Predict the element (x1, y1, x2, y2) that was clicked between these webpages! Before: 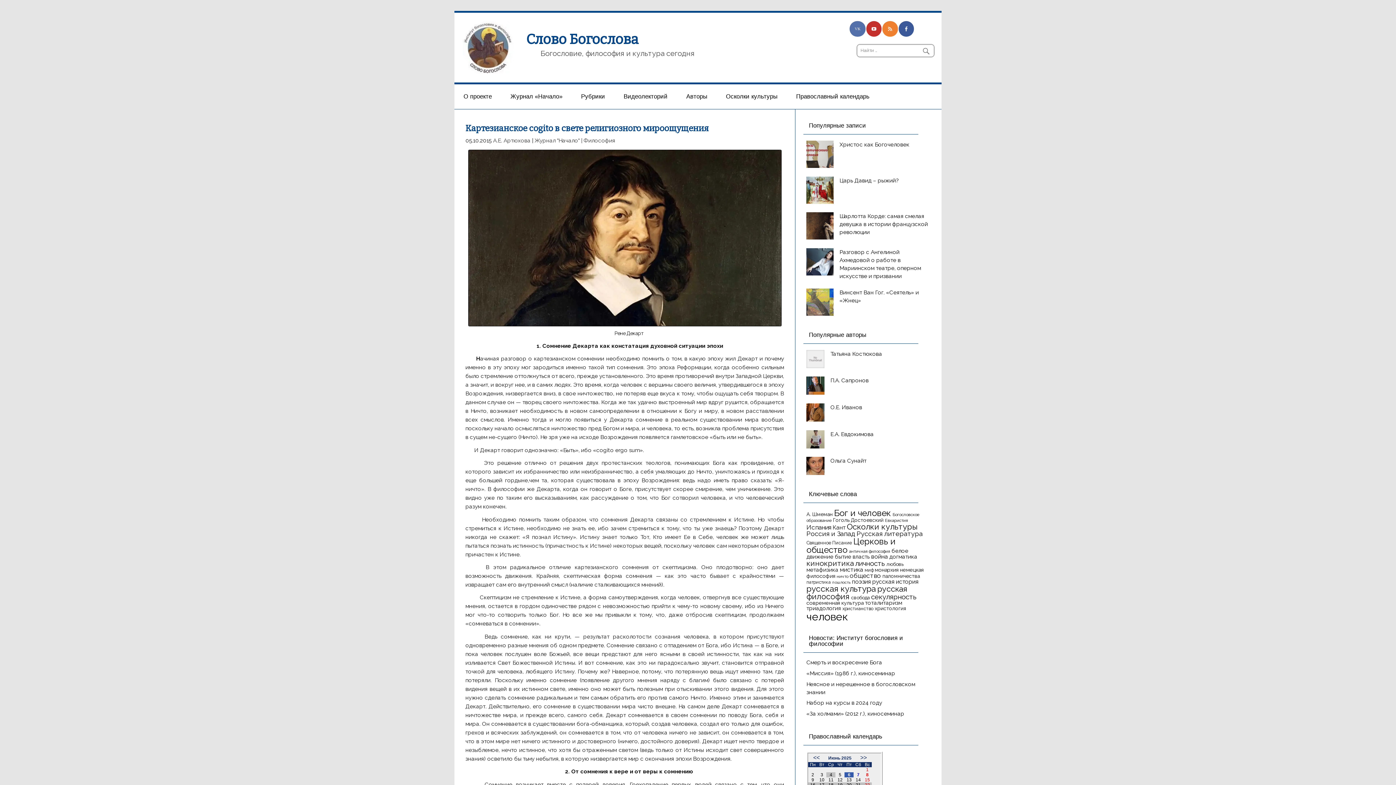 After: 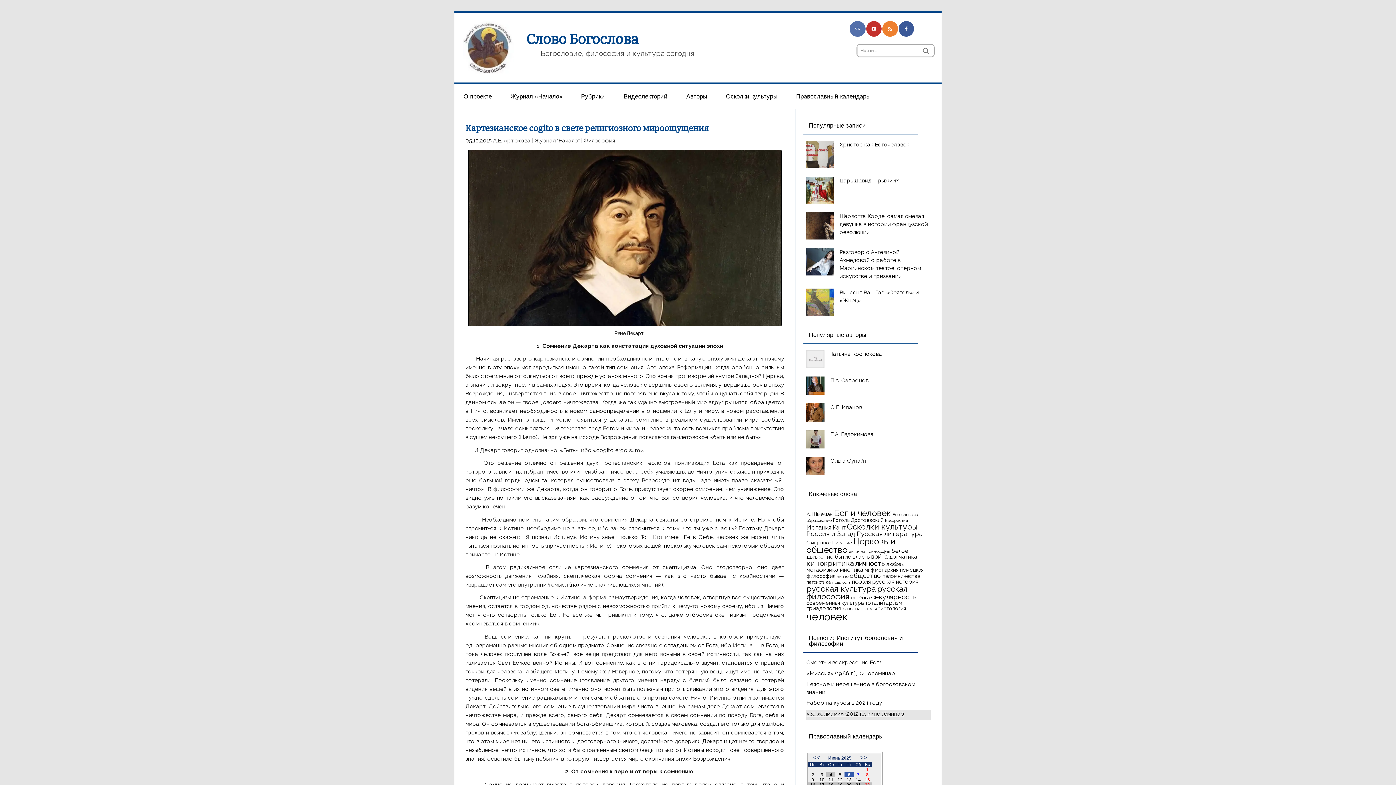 Action: bbox: (806, 710, 904, 717) label: «За холмами» (2012 г.), киносеминар